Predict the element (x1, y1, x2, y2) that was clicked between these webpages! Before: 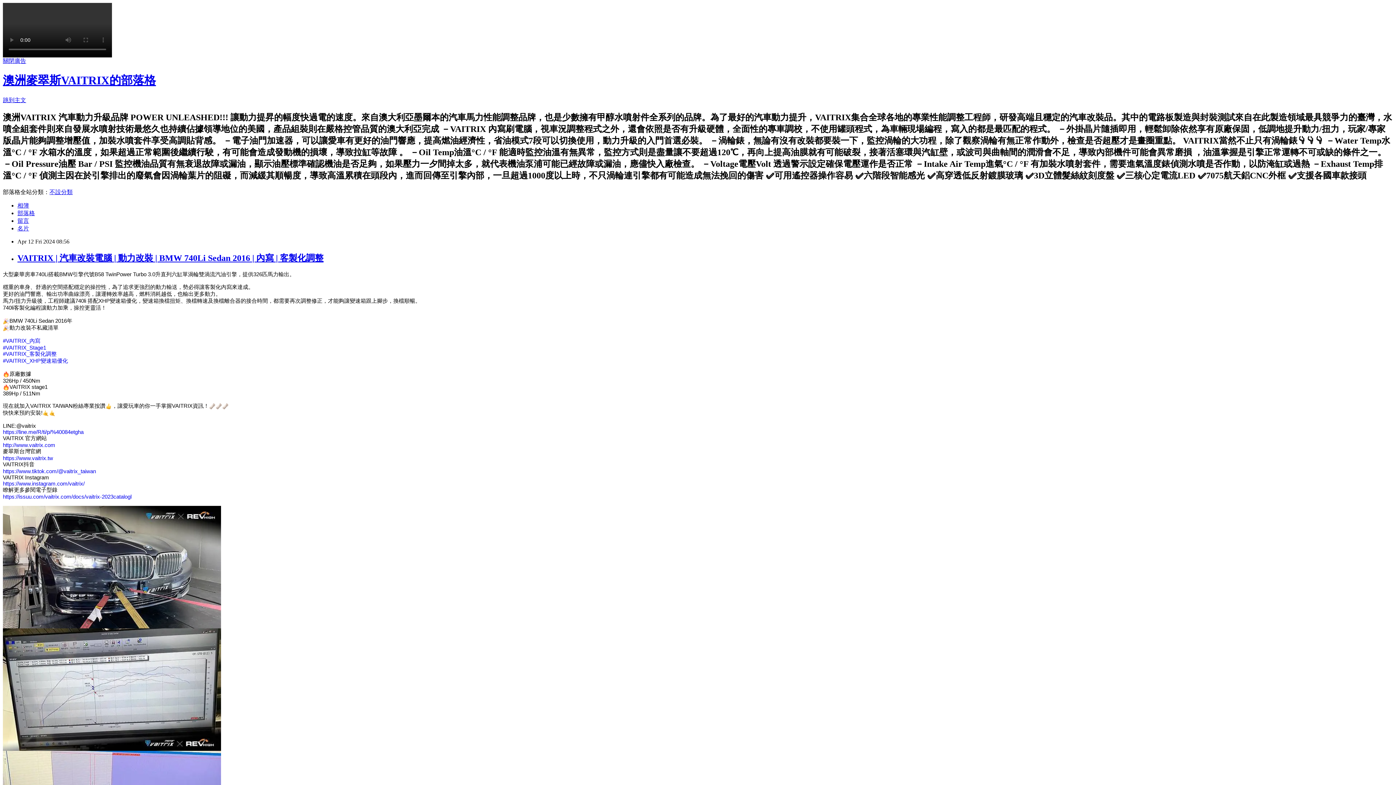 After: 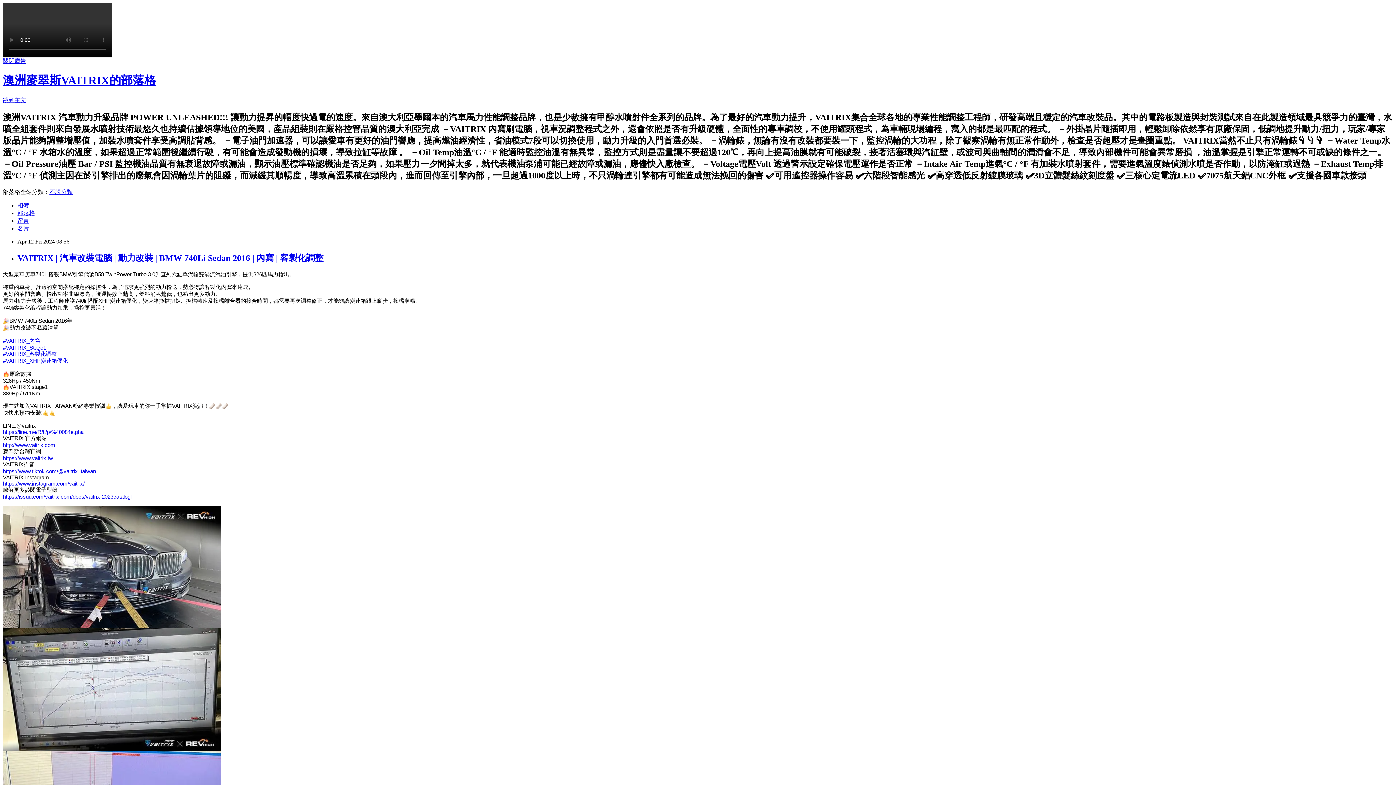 Action: label: 關閉廣告 bbox: (2, 57, 26, 64)